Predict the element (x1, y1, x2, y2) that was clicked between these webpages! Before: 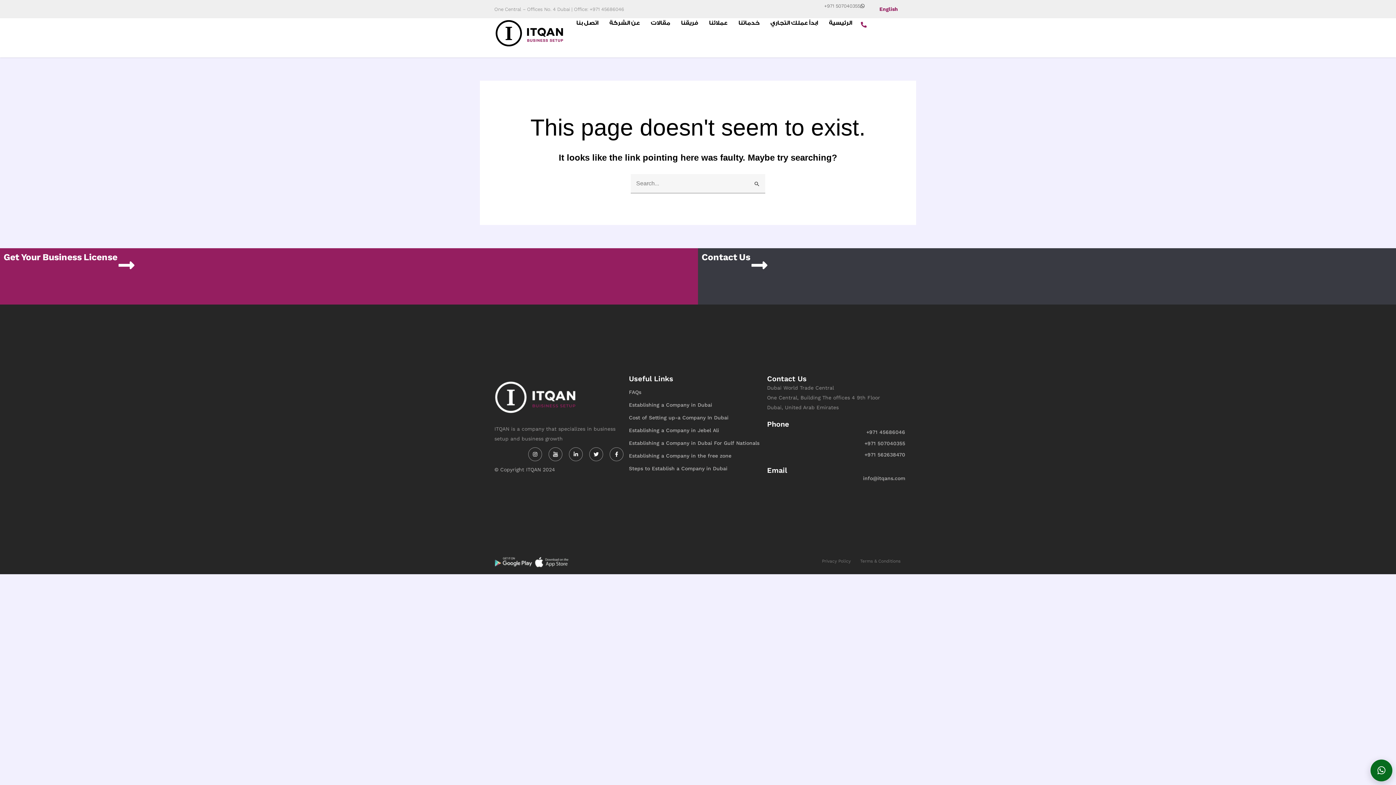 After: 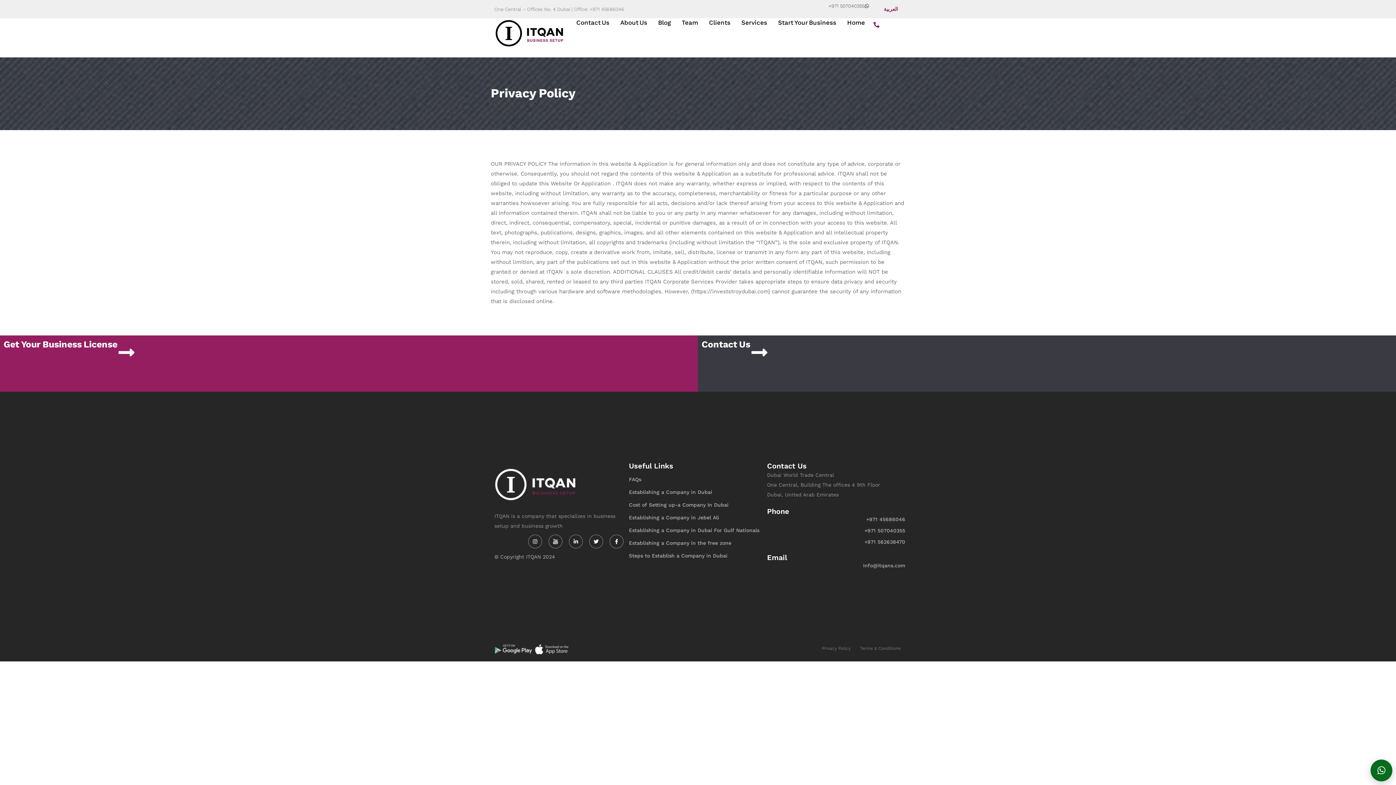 Action: label: Privacy Policy bbox: (817, 552, 855, 570)